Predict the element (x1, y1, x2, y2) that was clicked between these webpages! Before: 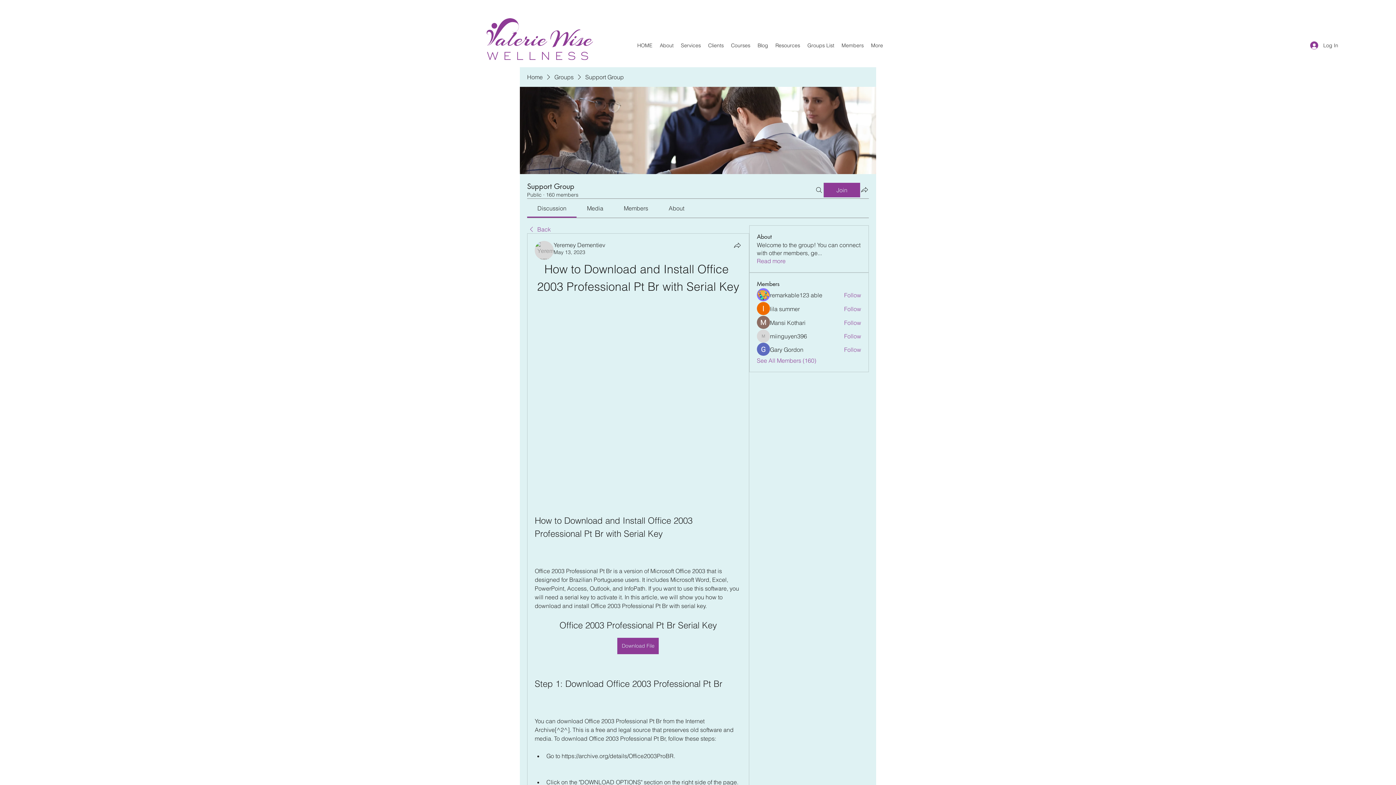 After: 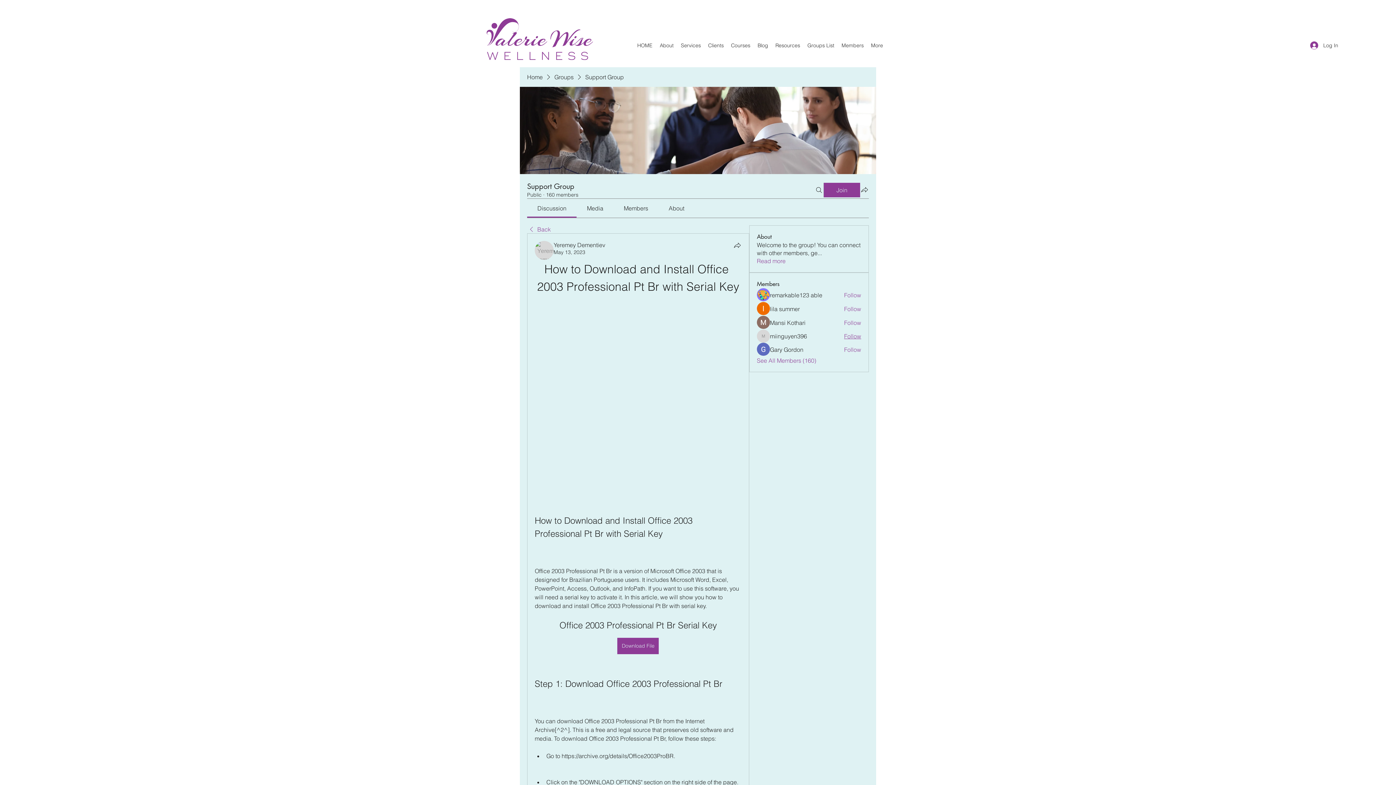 Action: label: Follow bbox: (844, 332, 861, 340)